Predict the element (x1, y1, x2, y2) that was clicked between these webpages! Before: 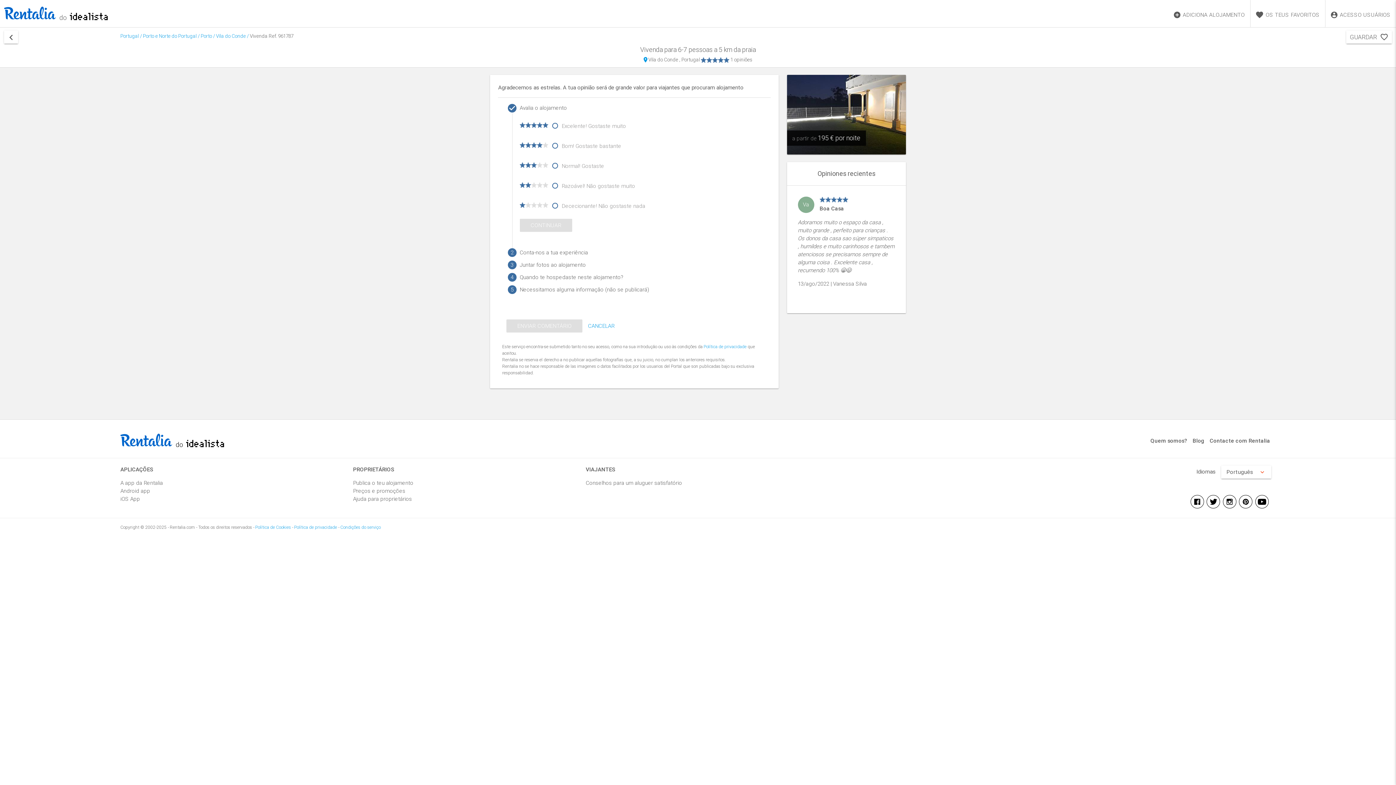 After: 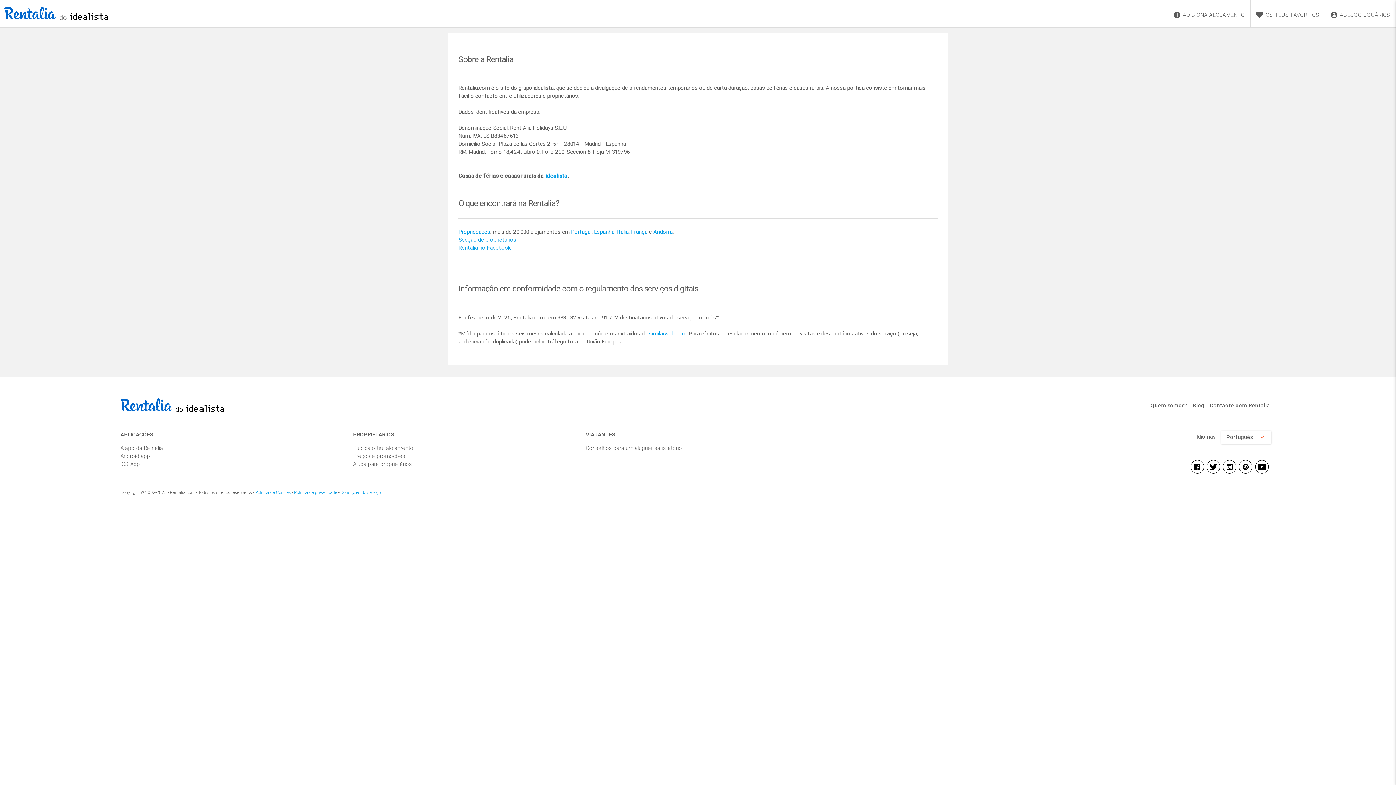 Action: bbox: (1150, 437, 1187, 444) label: Quem somos?